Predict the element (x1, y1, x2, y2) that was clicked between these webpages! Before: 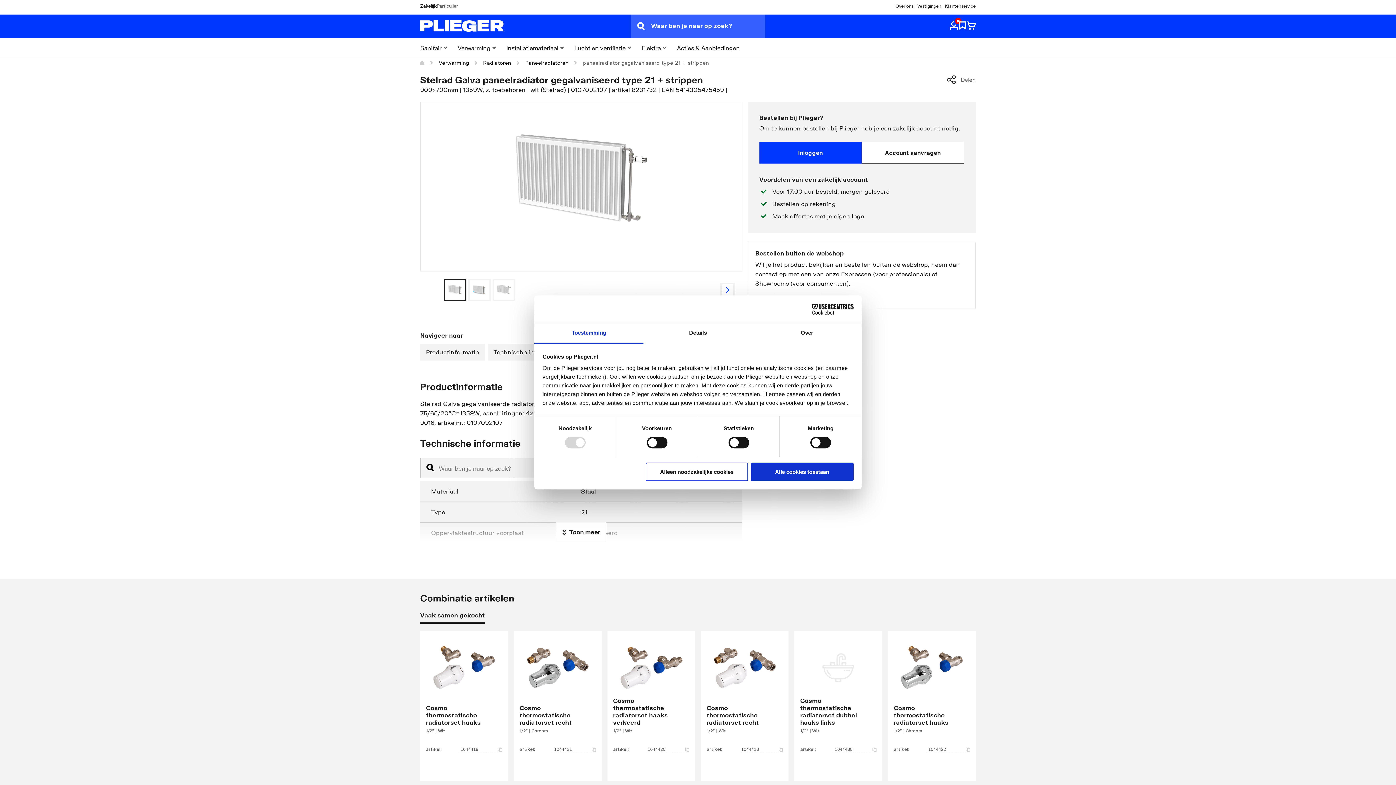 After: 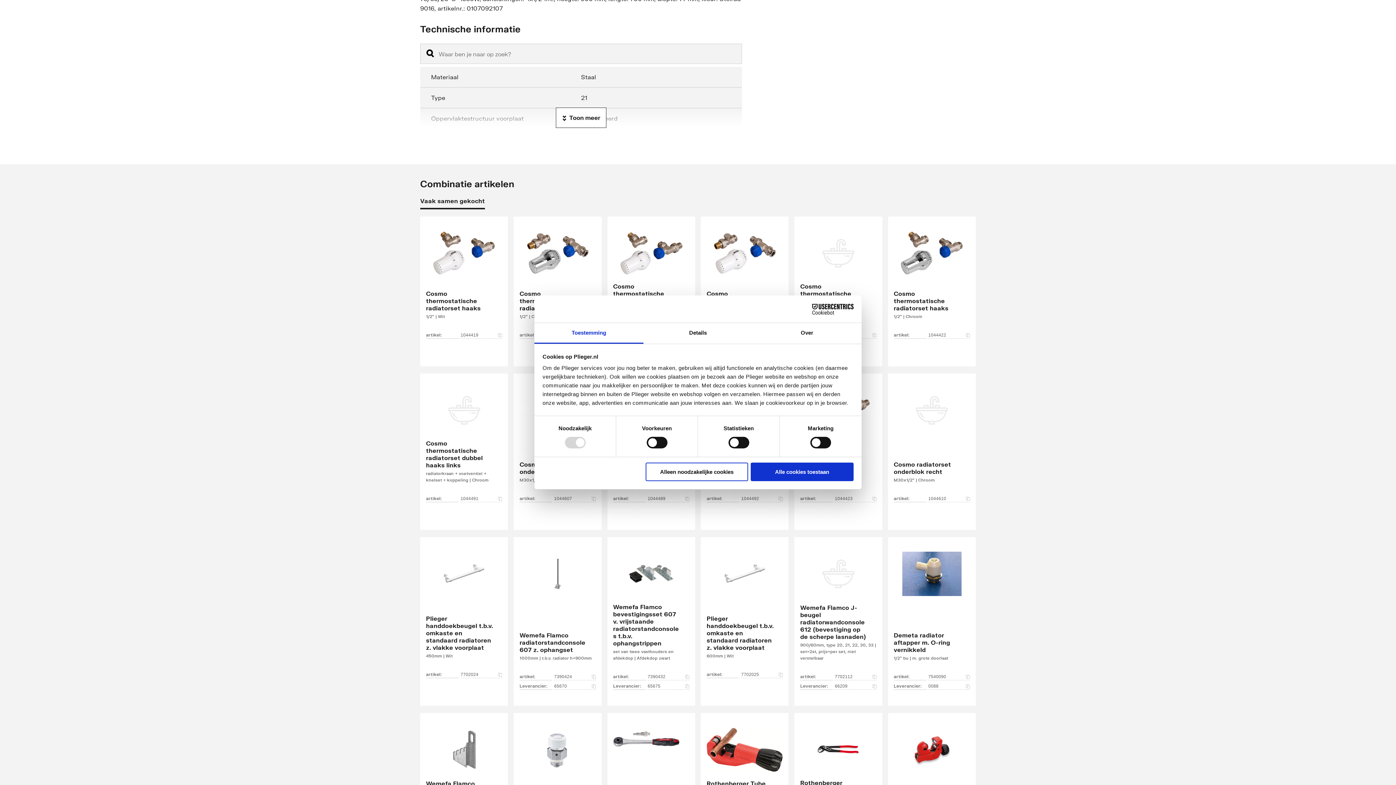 Action: bbox: (487, 344, 564, 360) label: Technische informatie